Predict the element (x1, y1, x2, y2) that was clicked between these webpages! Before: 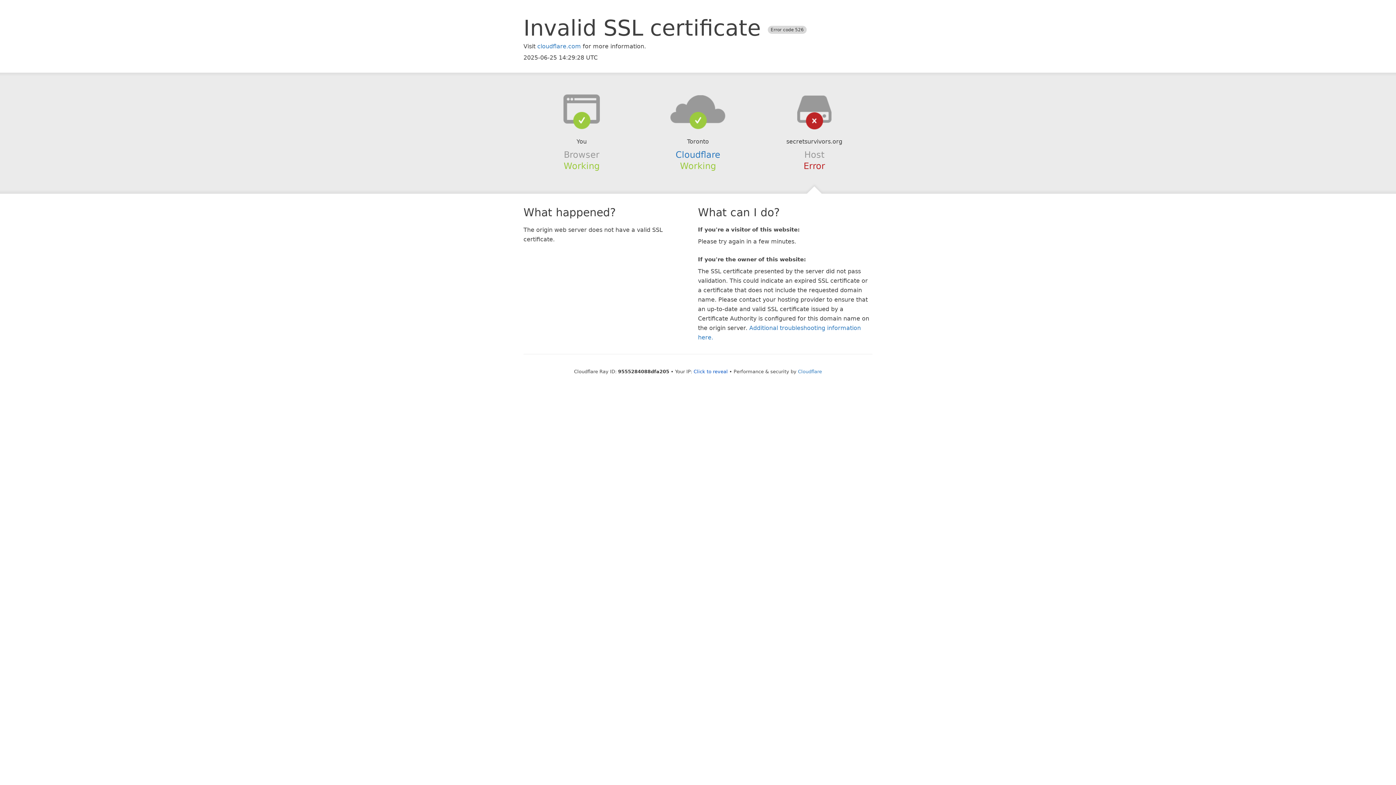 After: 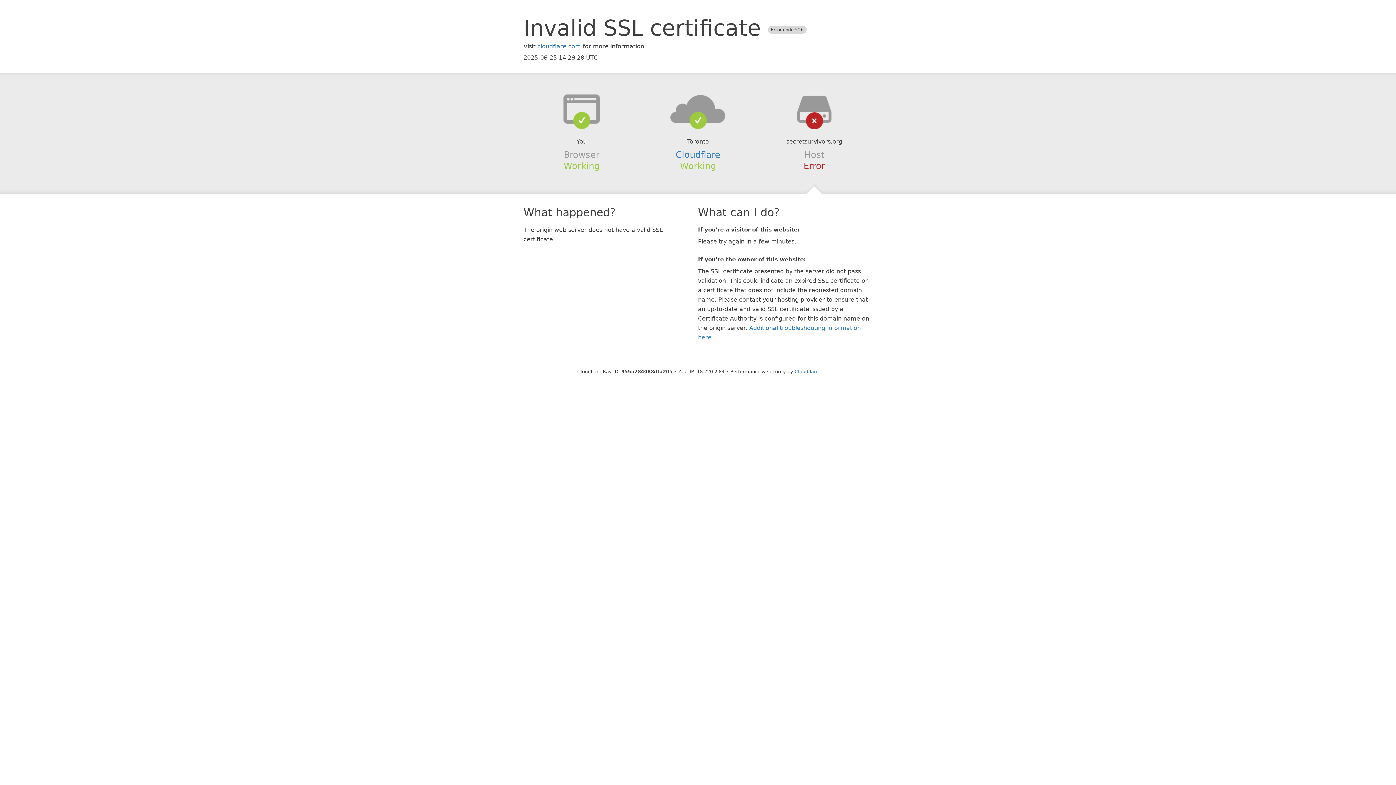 Action: label: Click to reveal bbox: (693, 368, 728, 374)